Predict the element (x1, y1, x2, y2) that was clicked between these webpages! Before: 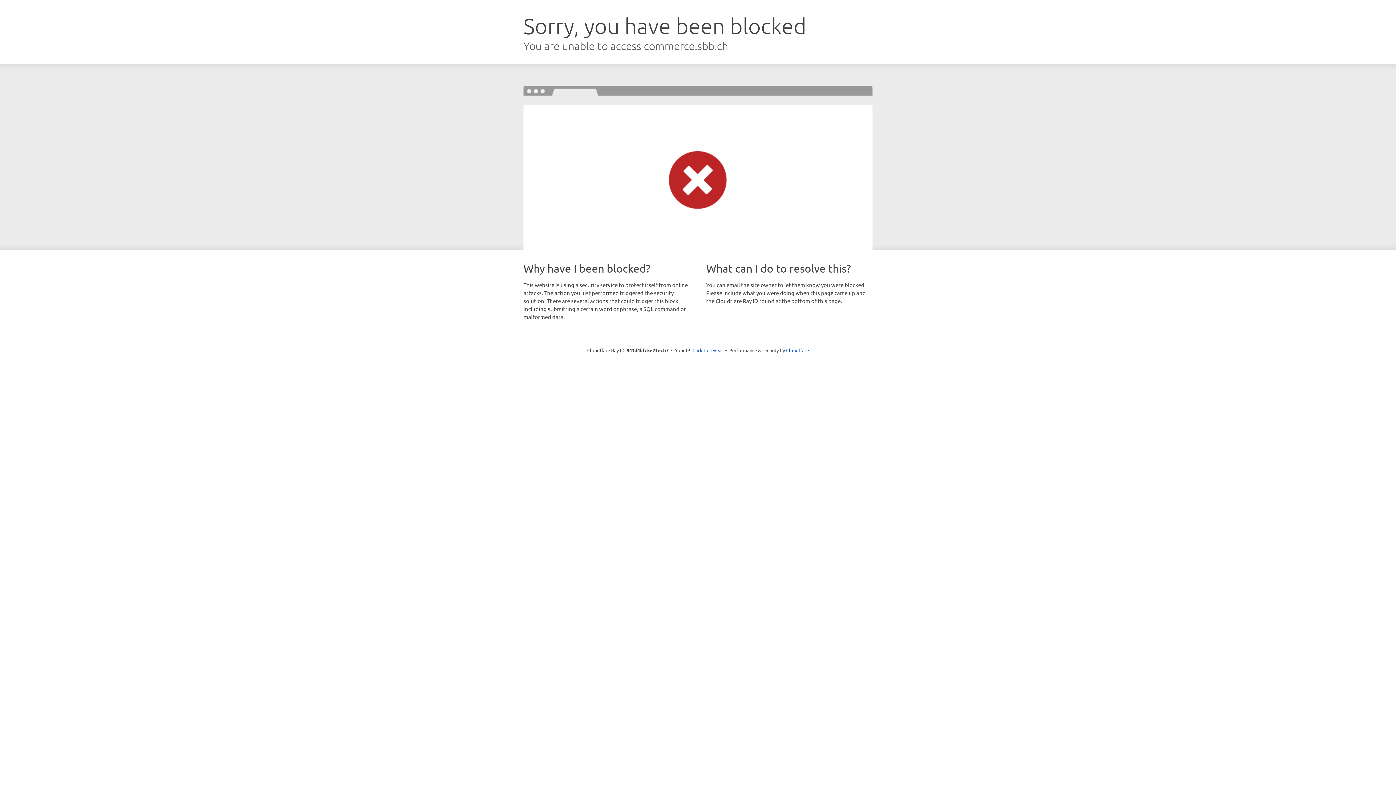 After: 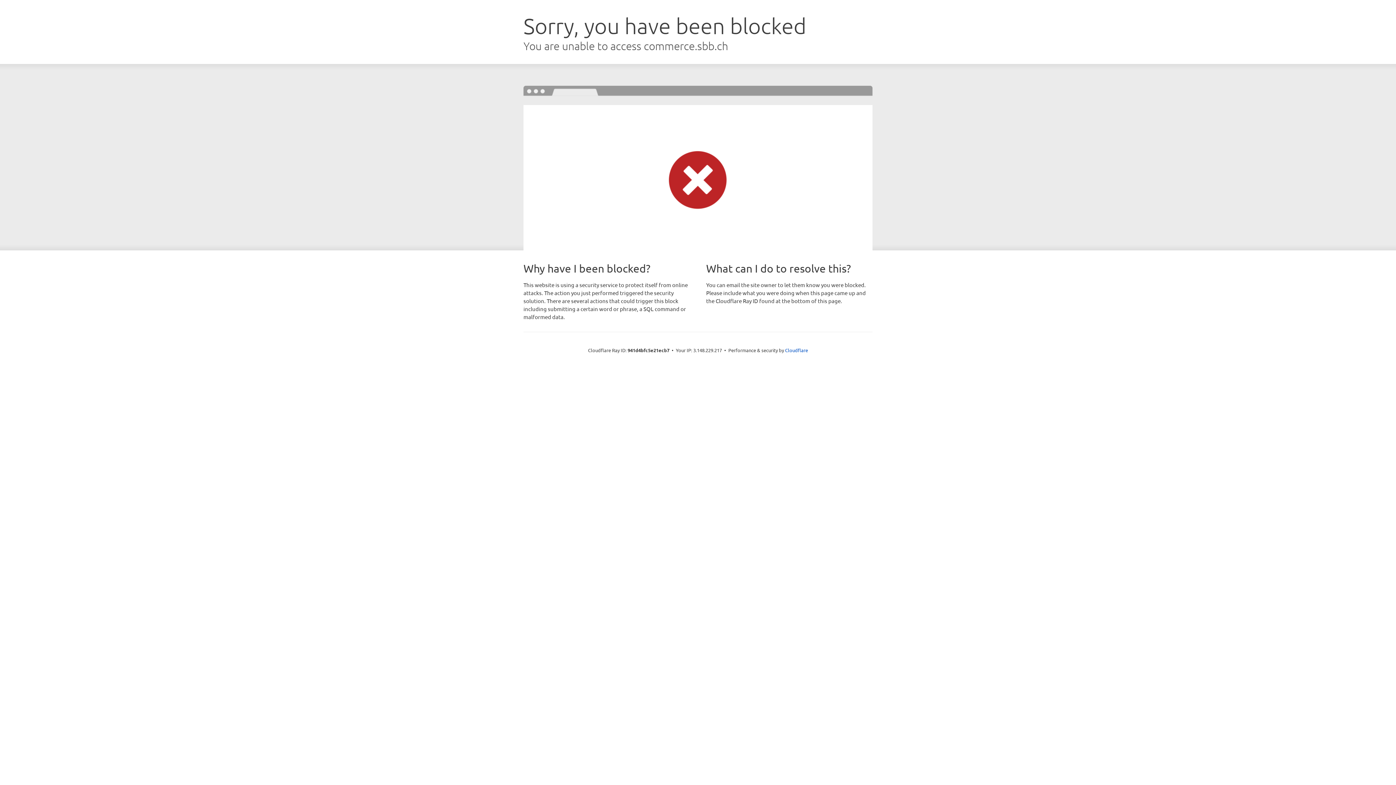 Action: label: Click to reveal bbox: (692, 346, 723, 353)